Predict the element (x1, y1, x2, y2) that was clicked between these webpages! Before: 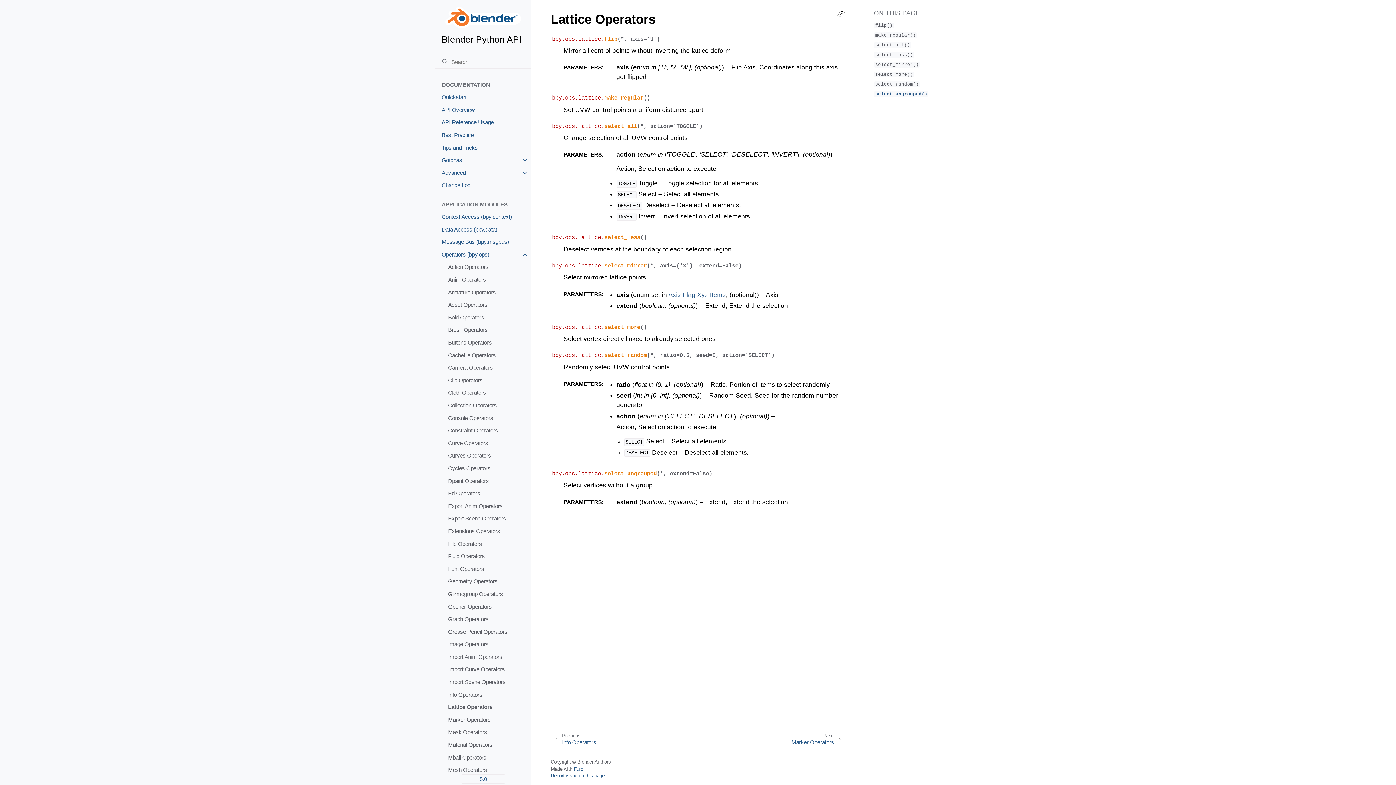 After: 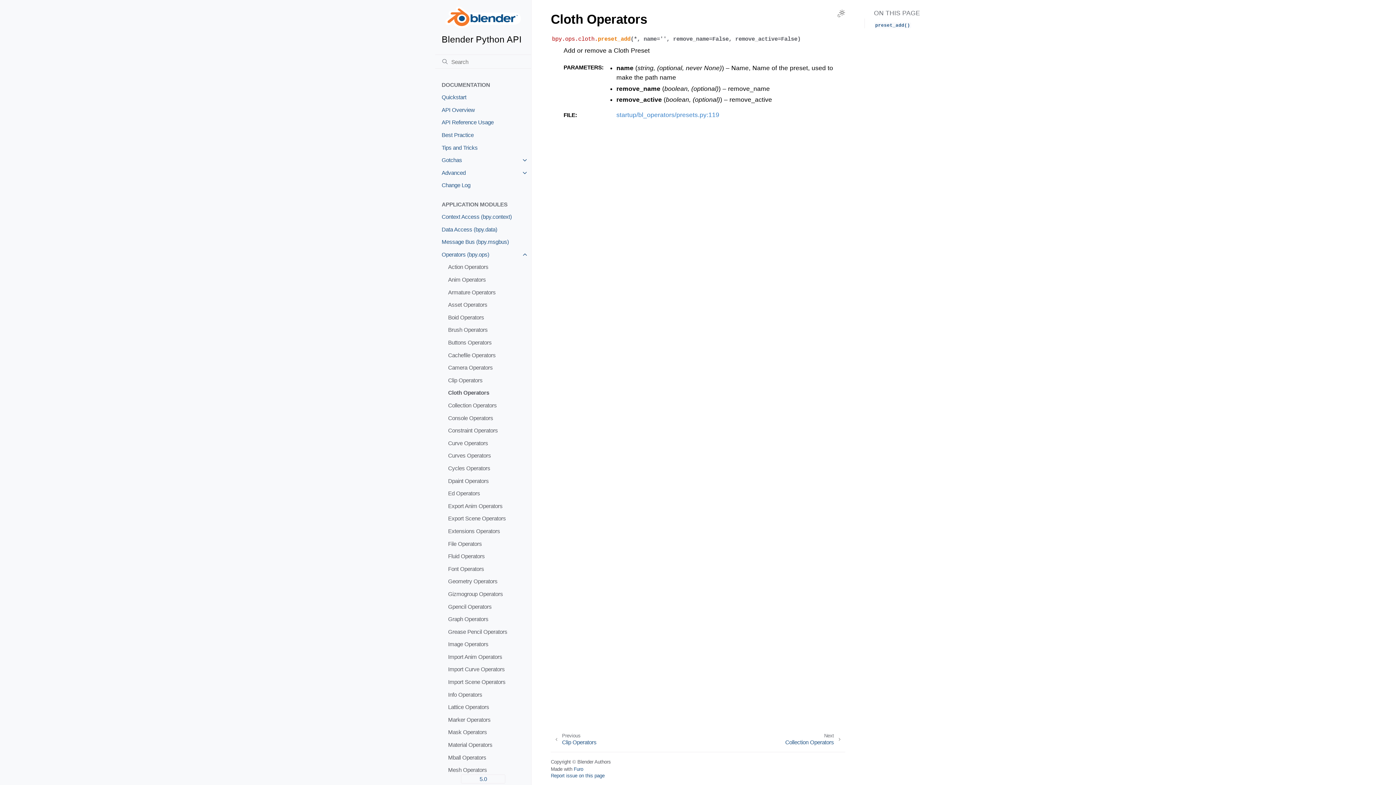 Action: bbox: (441, 386, 531, 399) label: Cloth Operators